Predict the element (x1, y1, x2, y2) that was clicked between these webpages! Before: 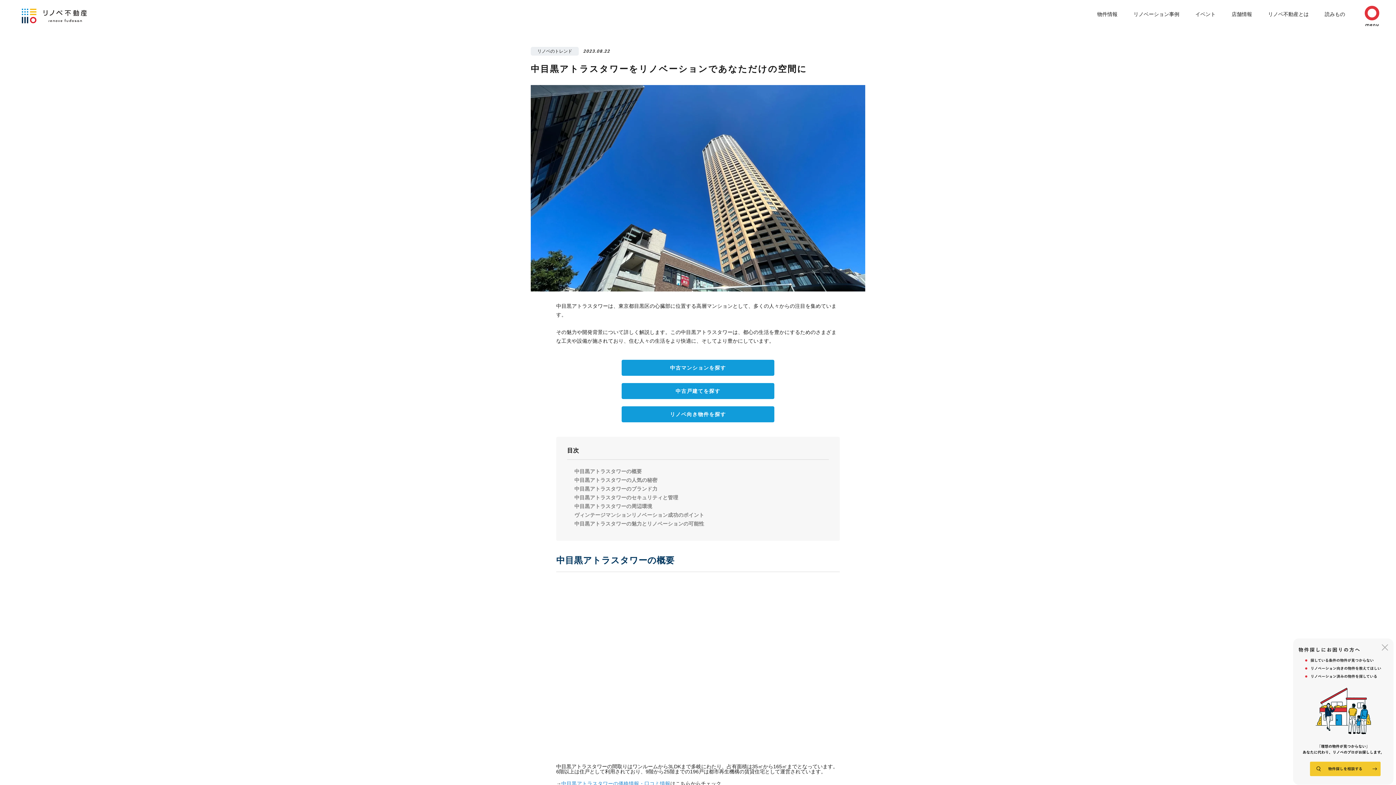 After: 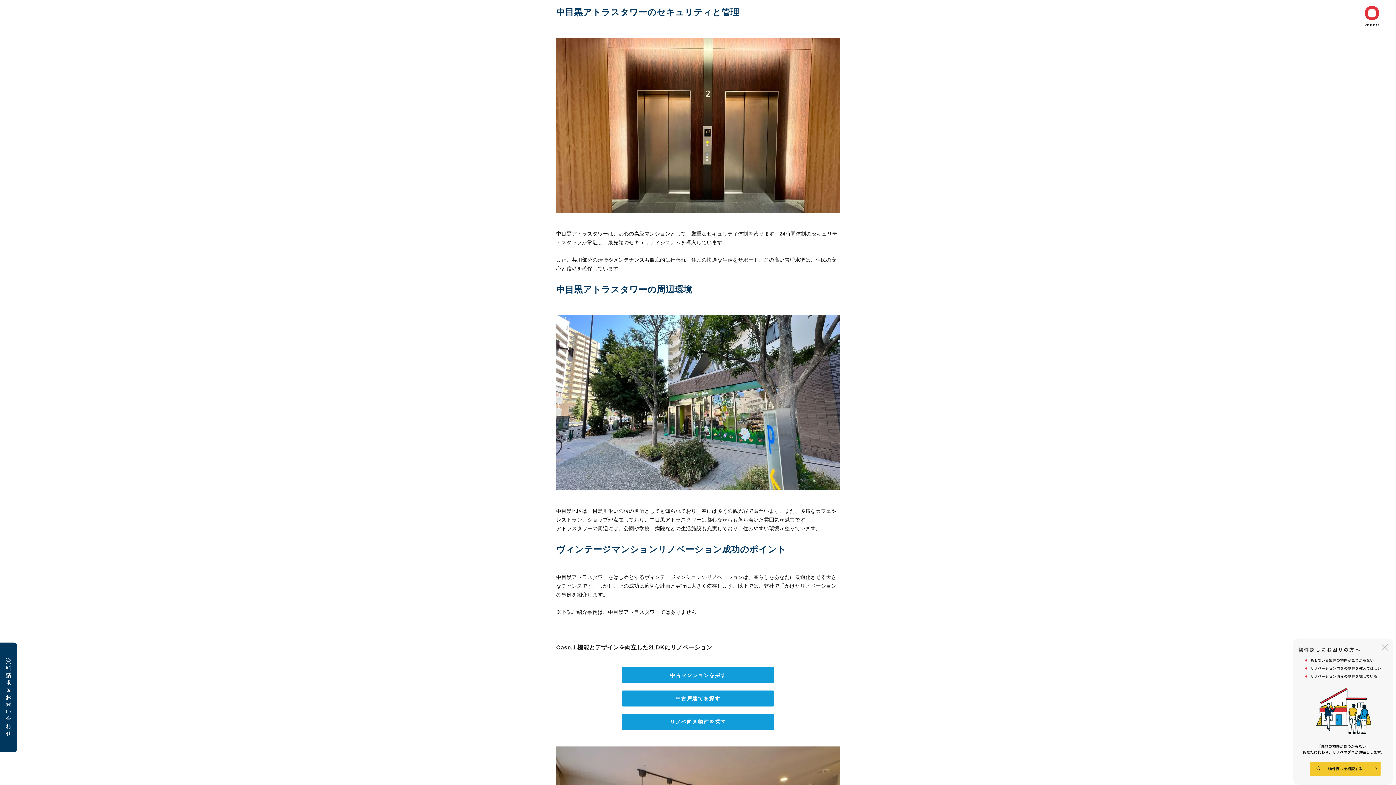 Action: bbox: (574, 495, 678, 500) label: 中目黒アトラスタワーのセキュリティと管理